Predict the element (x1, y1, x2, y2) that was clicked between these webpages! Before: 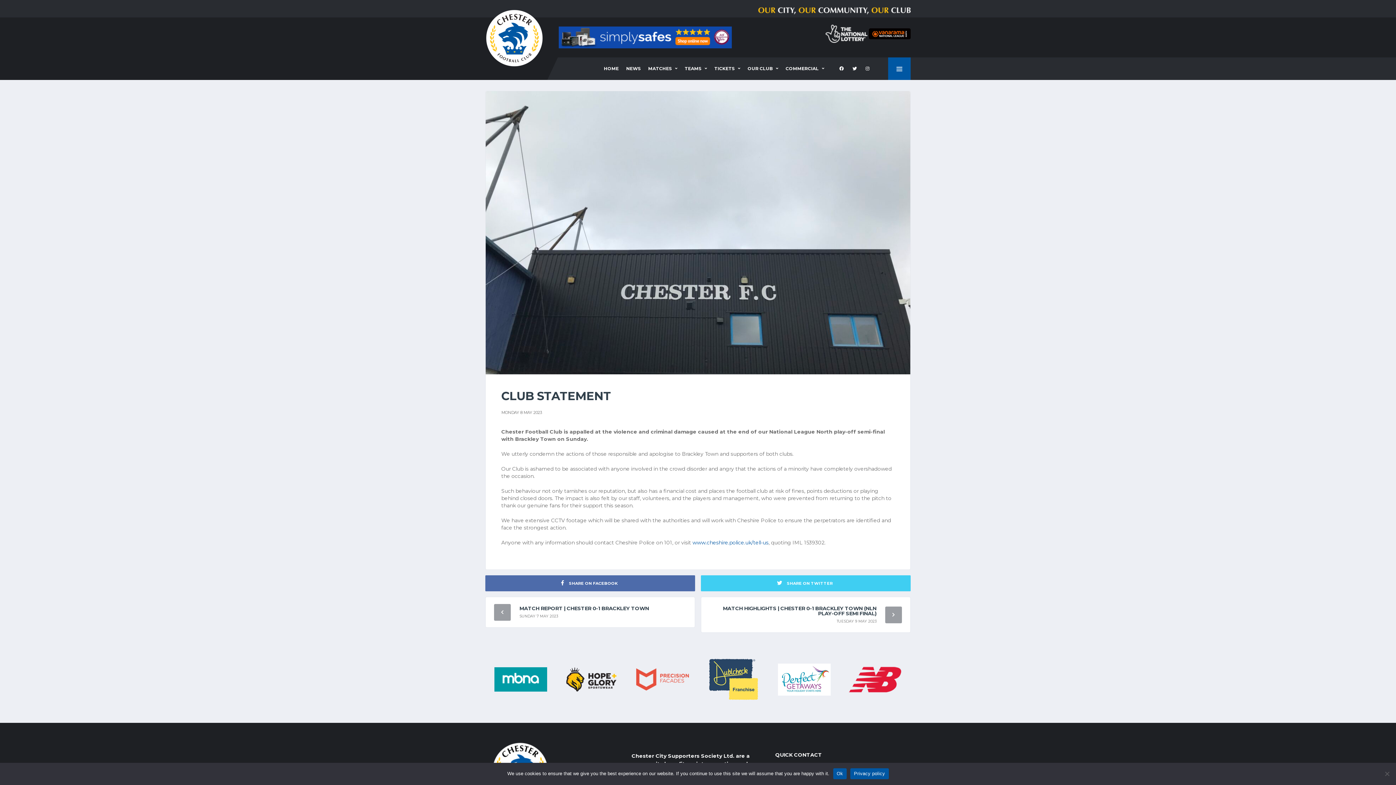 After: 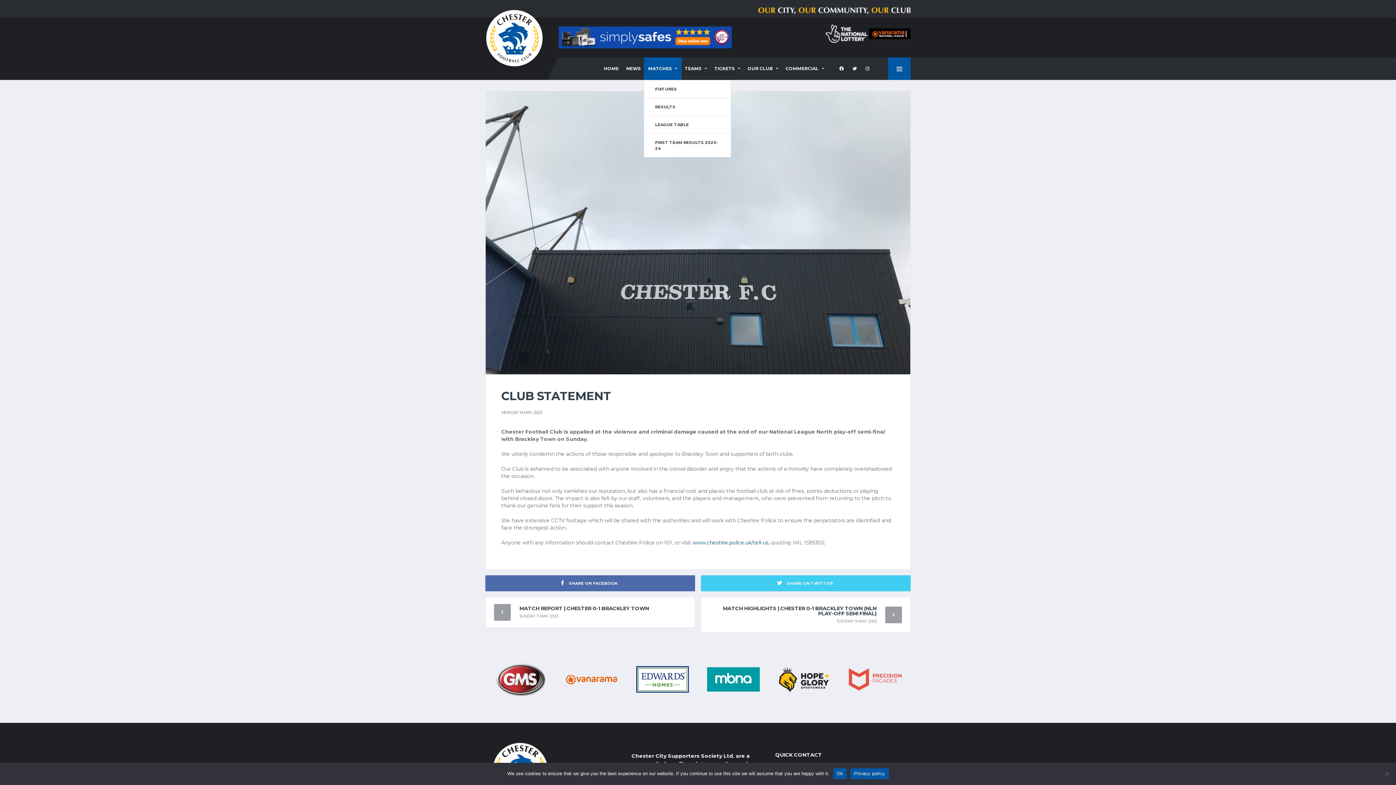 Action: bbox: (644, 57, 681, 80) label: MATCHES